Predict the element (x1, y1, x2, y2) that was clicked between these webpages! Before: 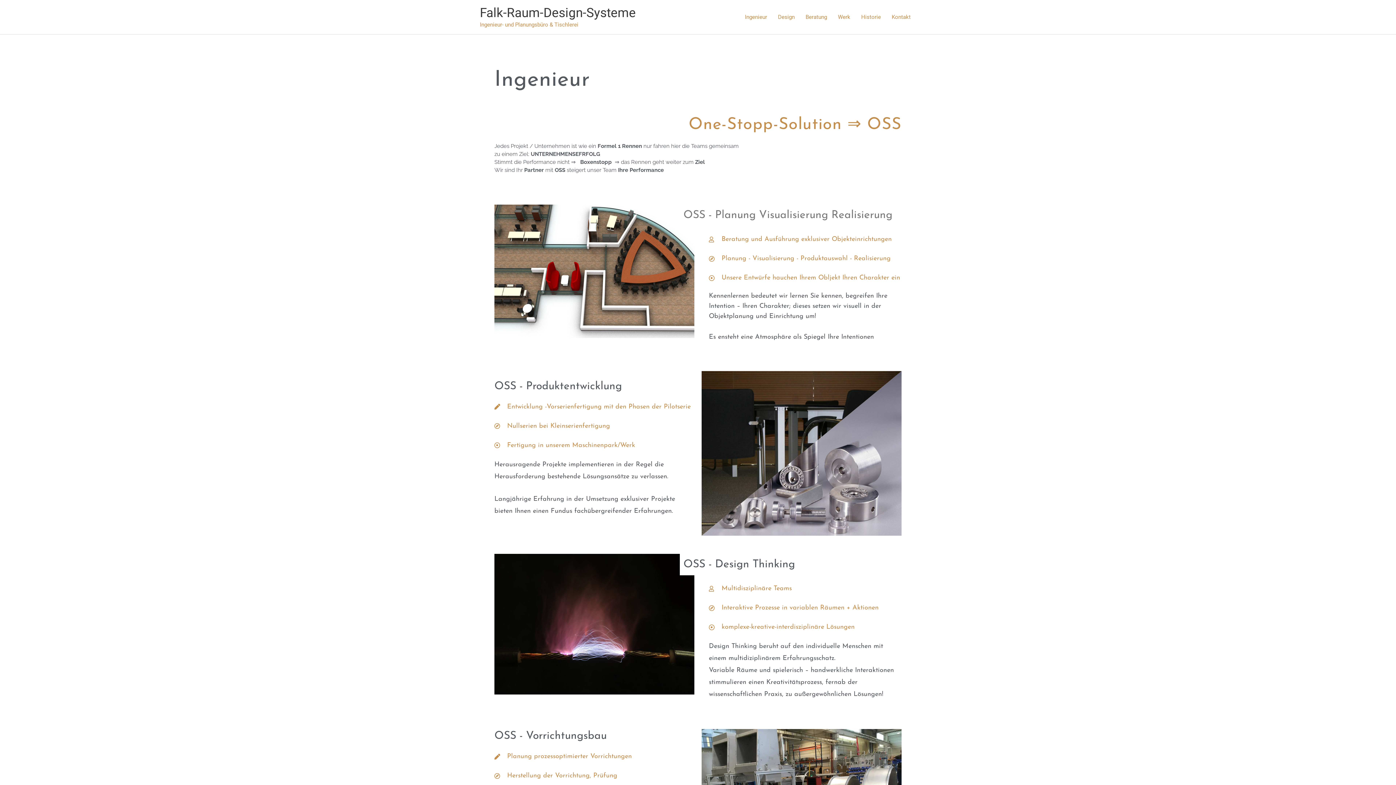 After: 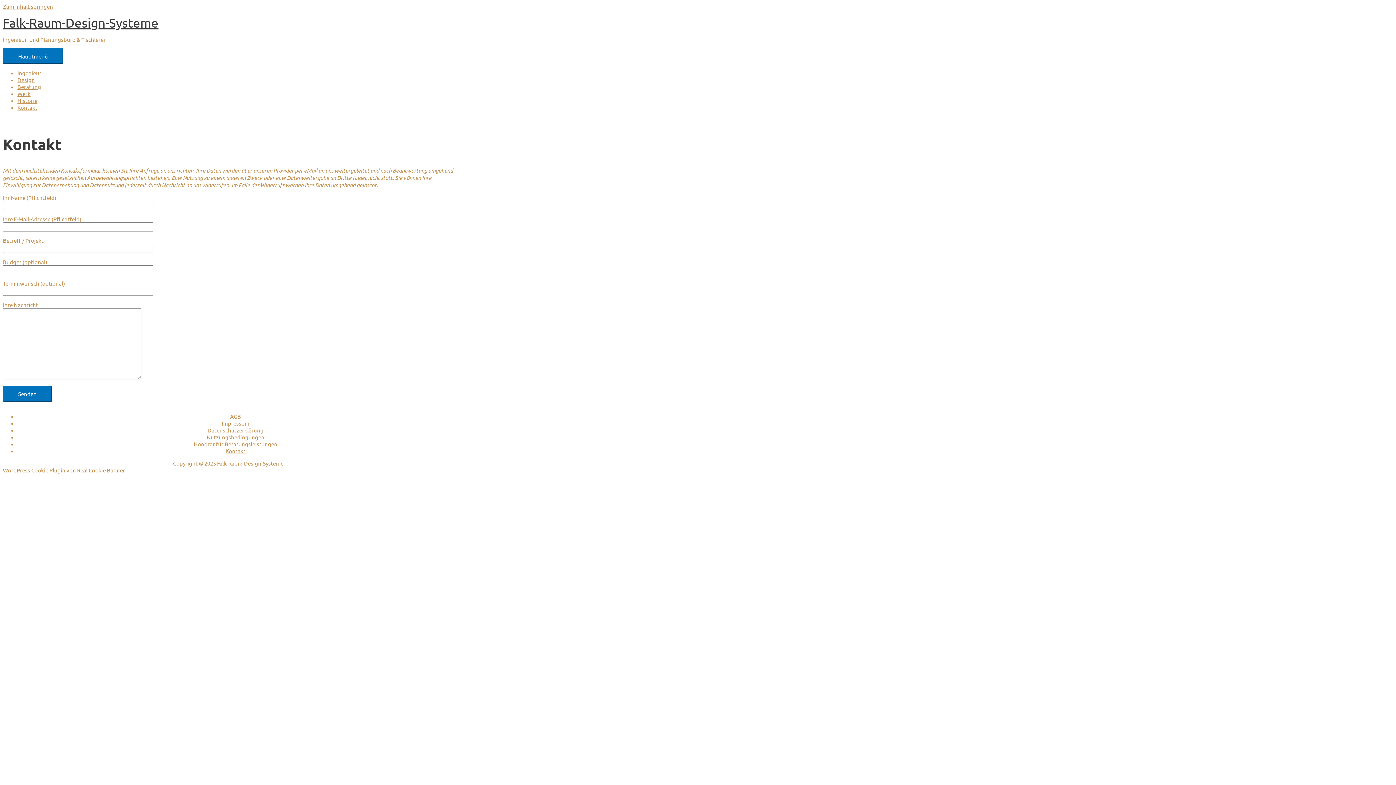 Action: label: Kontakt bbox: (886, 6, 916, 28)